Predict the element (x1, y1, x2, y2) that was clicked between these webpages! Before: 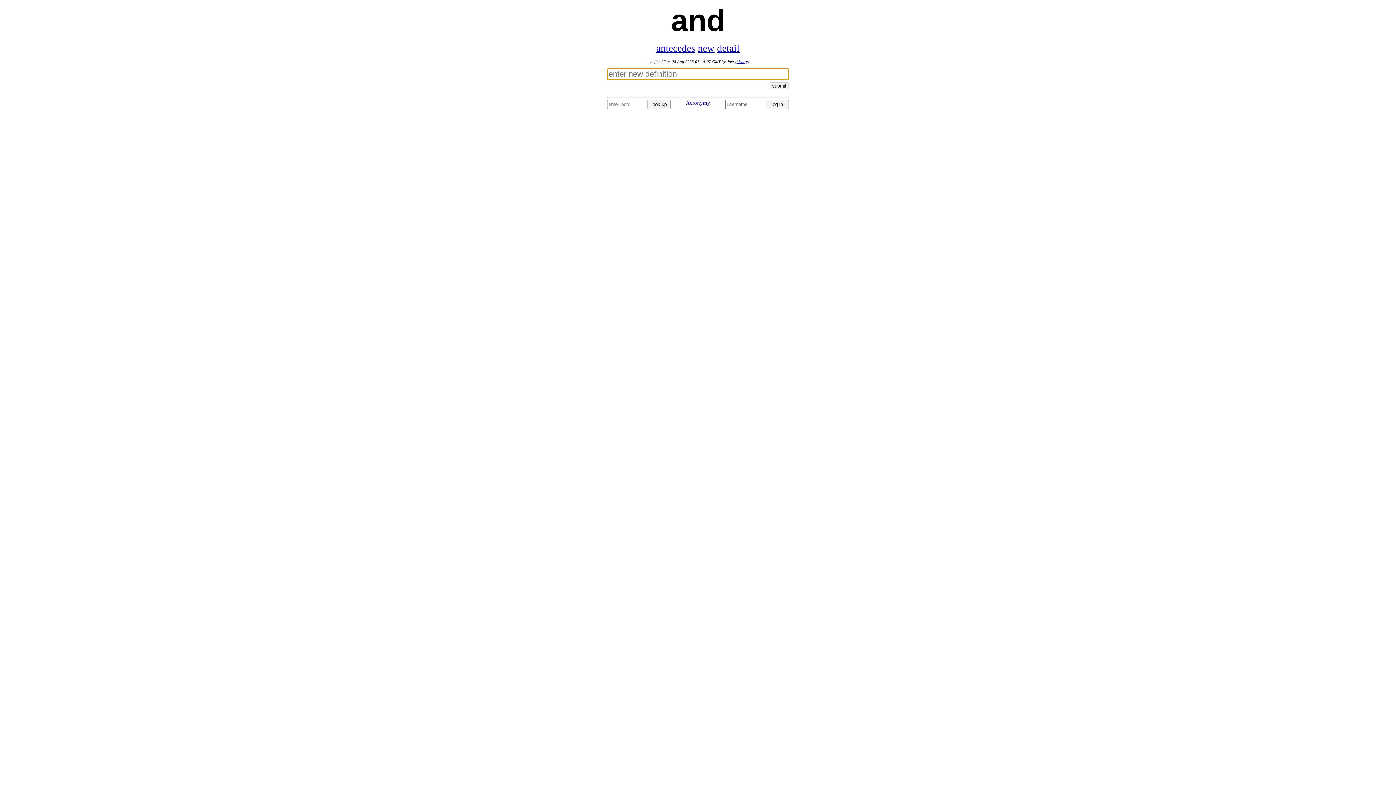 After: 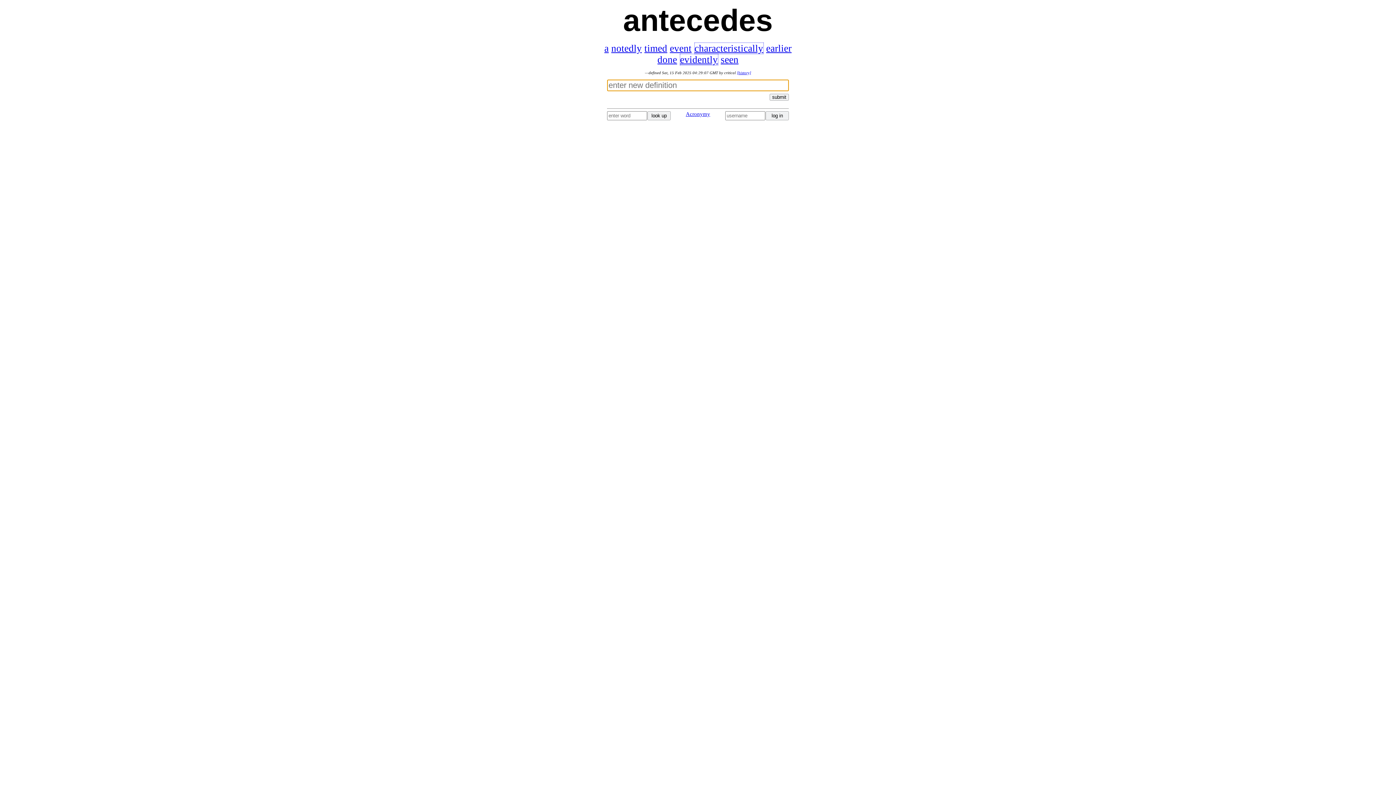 Action: label: antecedes bbox: (656, 43, 695, 53)